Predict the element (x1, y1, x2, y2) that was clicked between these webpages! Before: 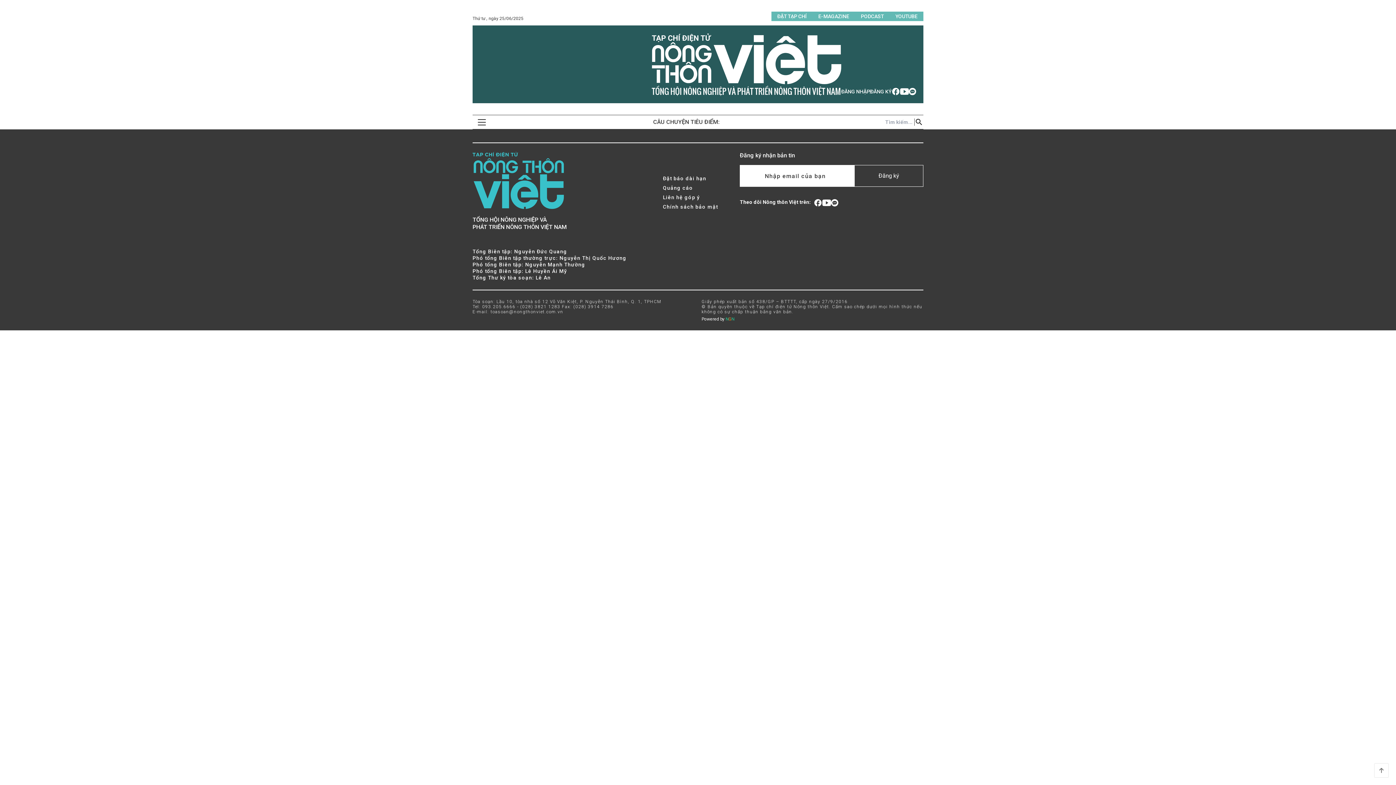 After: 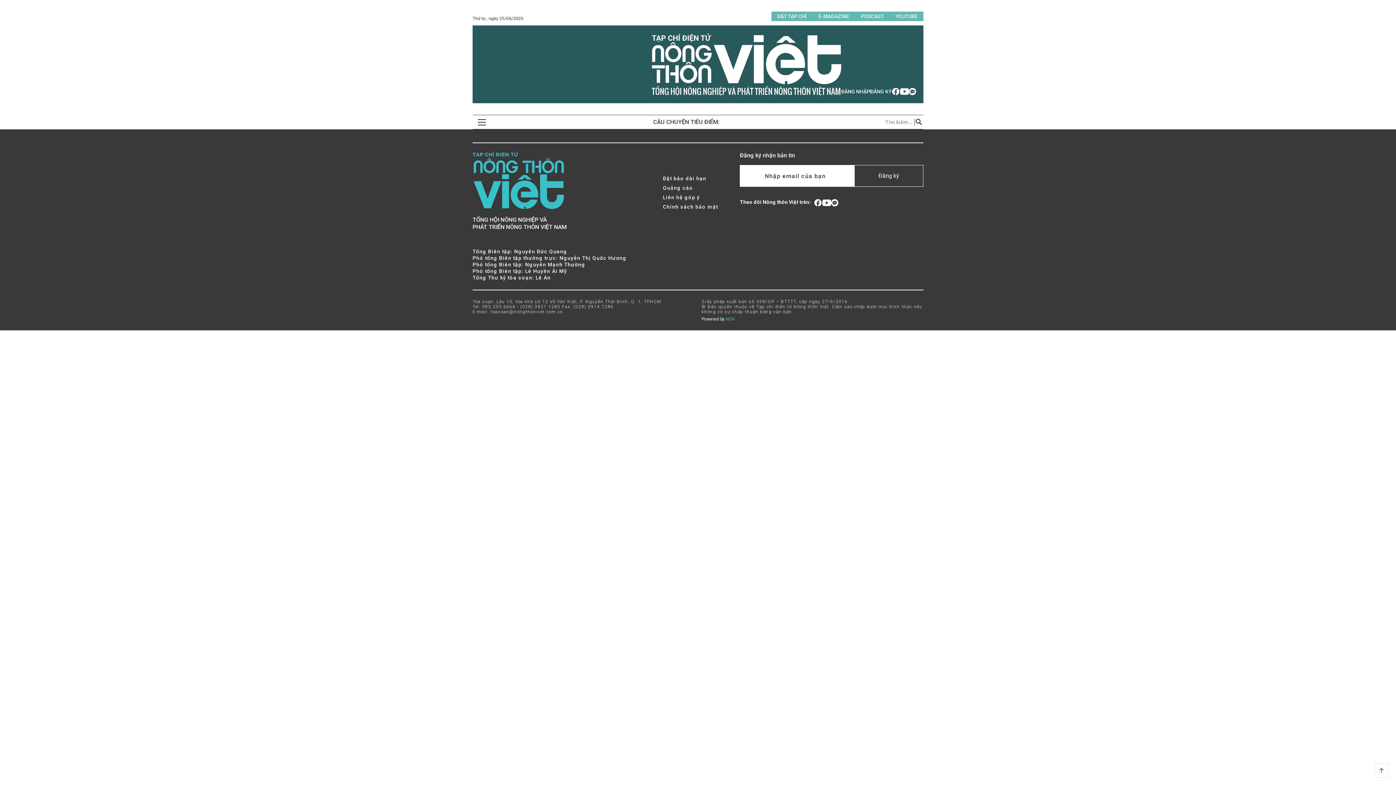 Action: bbox: (663, 203, 718, 210) label: Chính sách bảo mật